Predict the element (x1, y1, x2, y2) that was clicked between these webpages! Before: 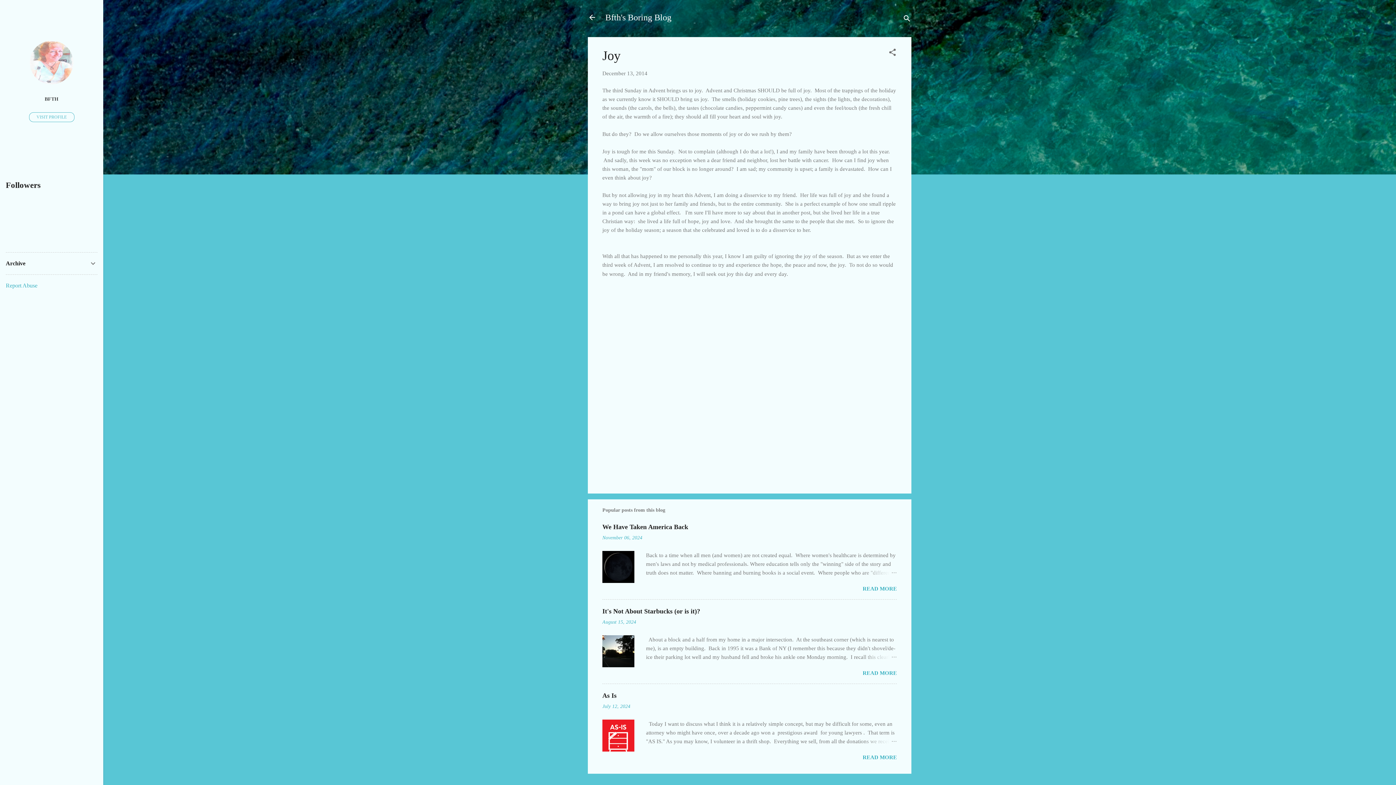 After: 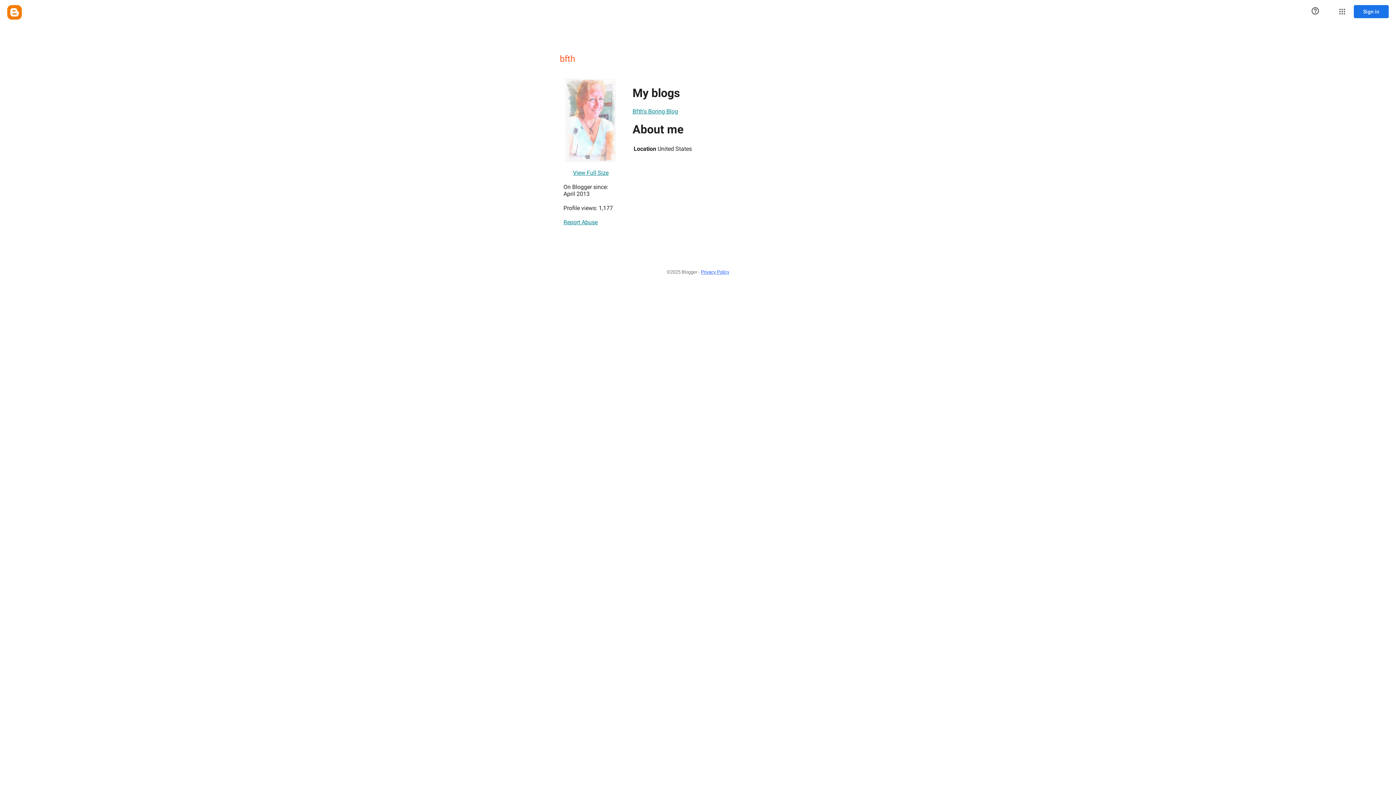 Action: bbox: (0, 91, 103, 106) label: BFTH